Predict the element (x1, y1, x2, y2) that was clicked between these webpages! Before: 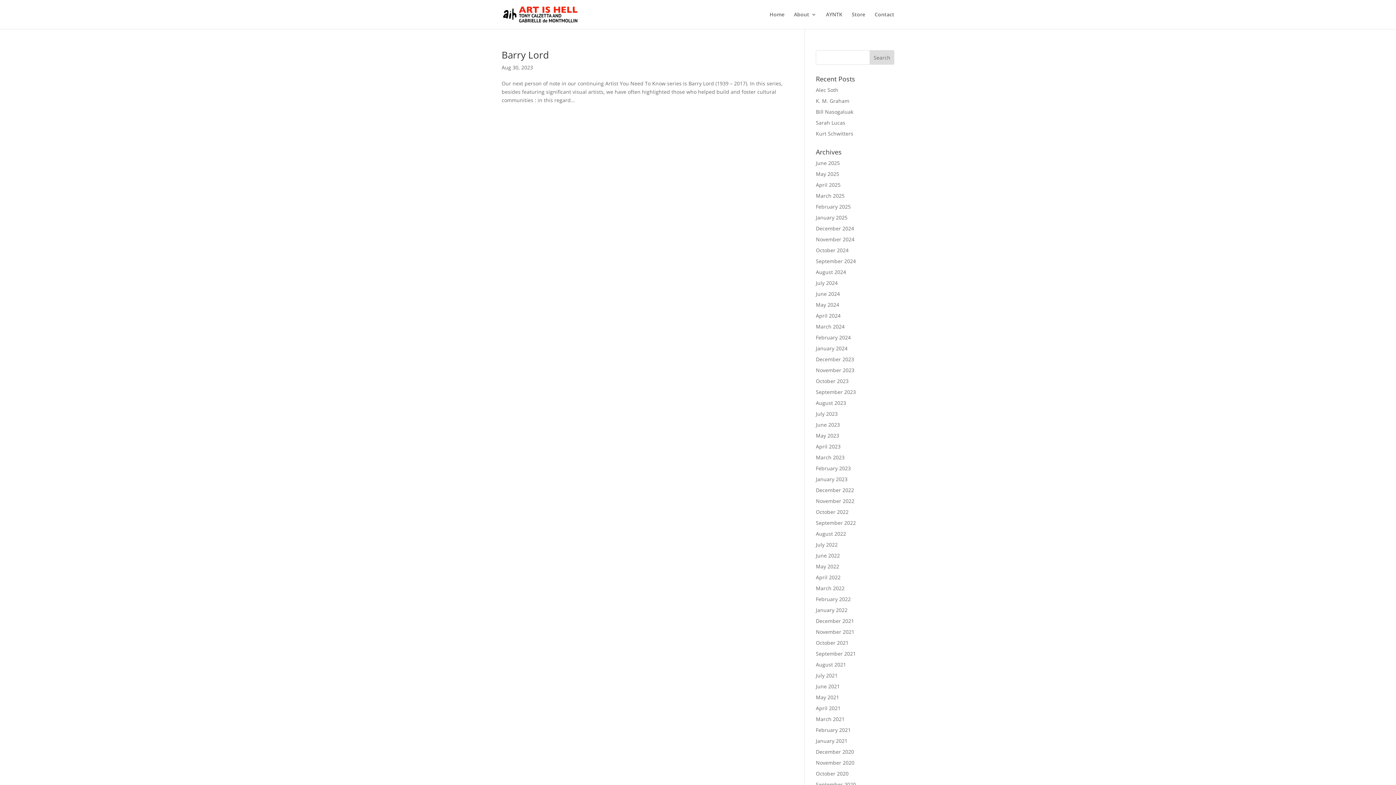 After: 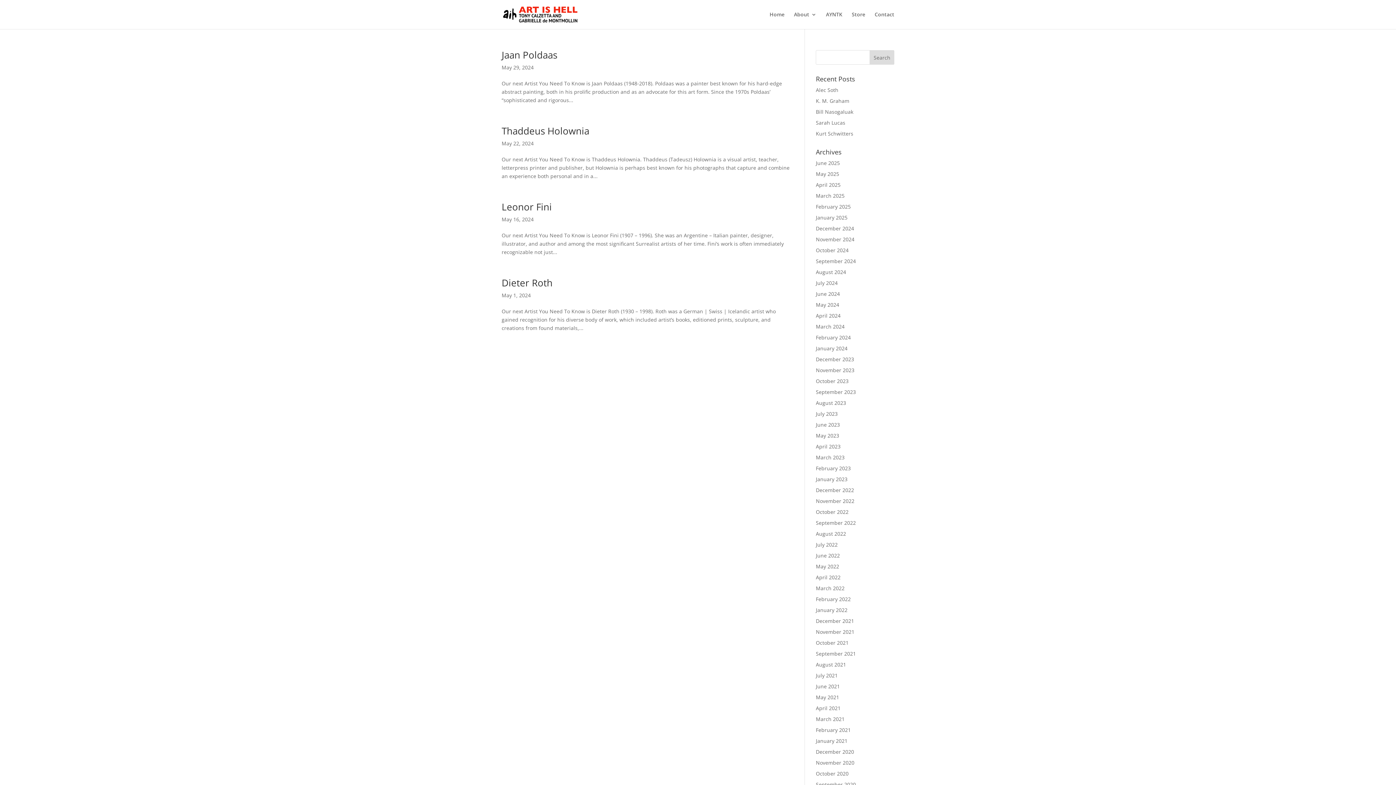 Action: label: May 2024 bbox: (816, 301, 839, 308)